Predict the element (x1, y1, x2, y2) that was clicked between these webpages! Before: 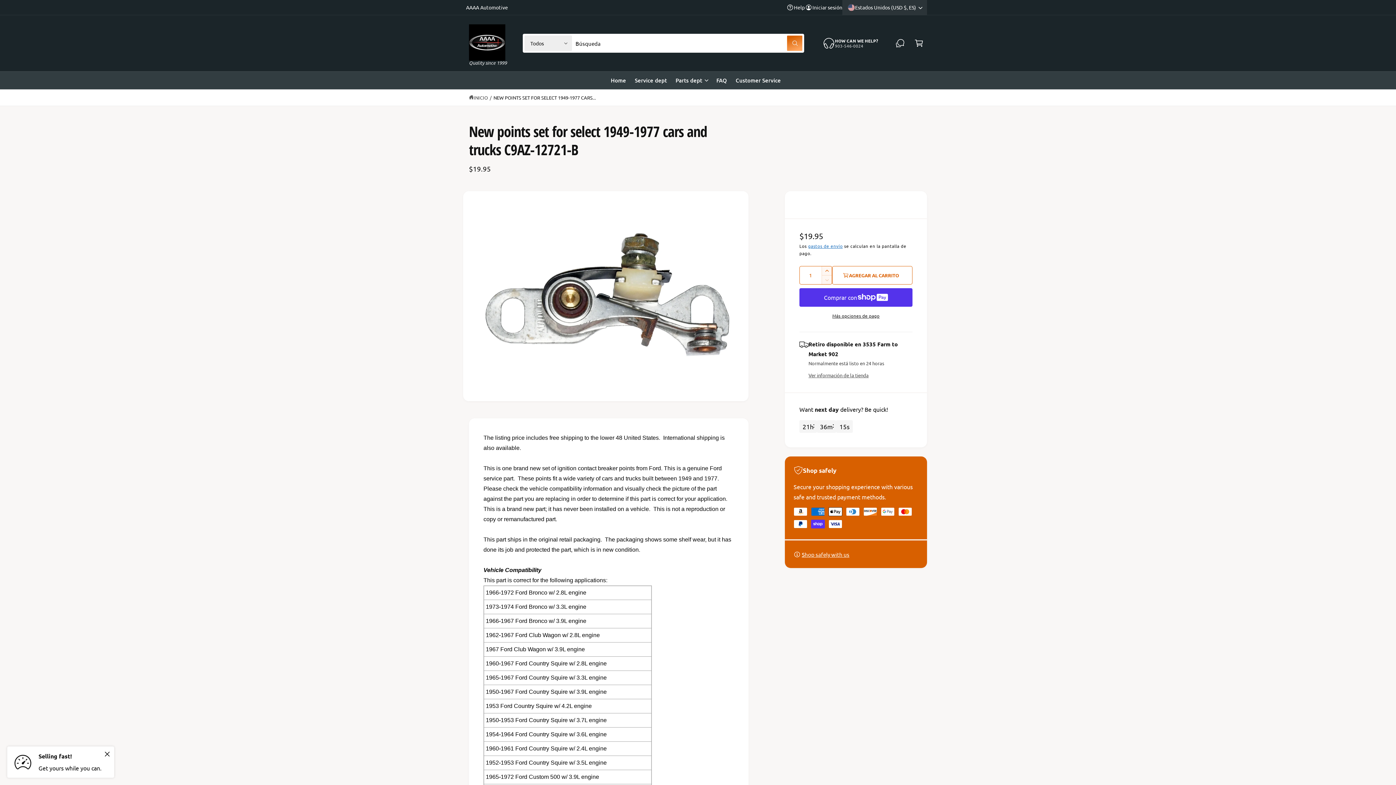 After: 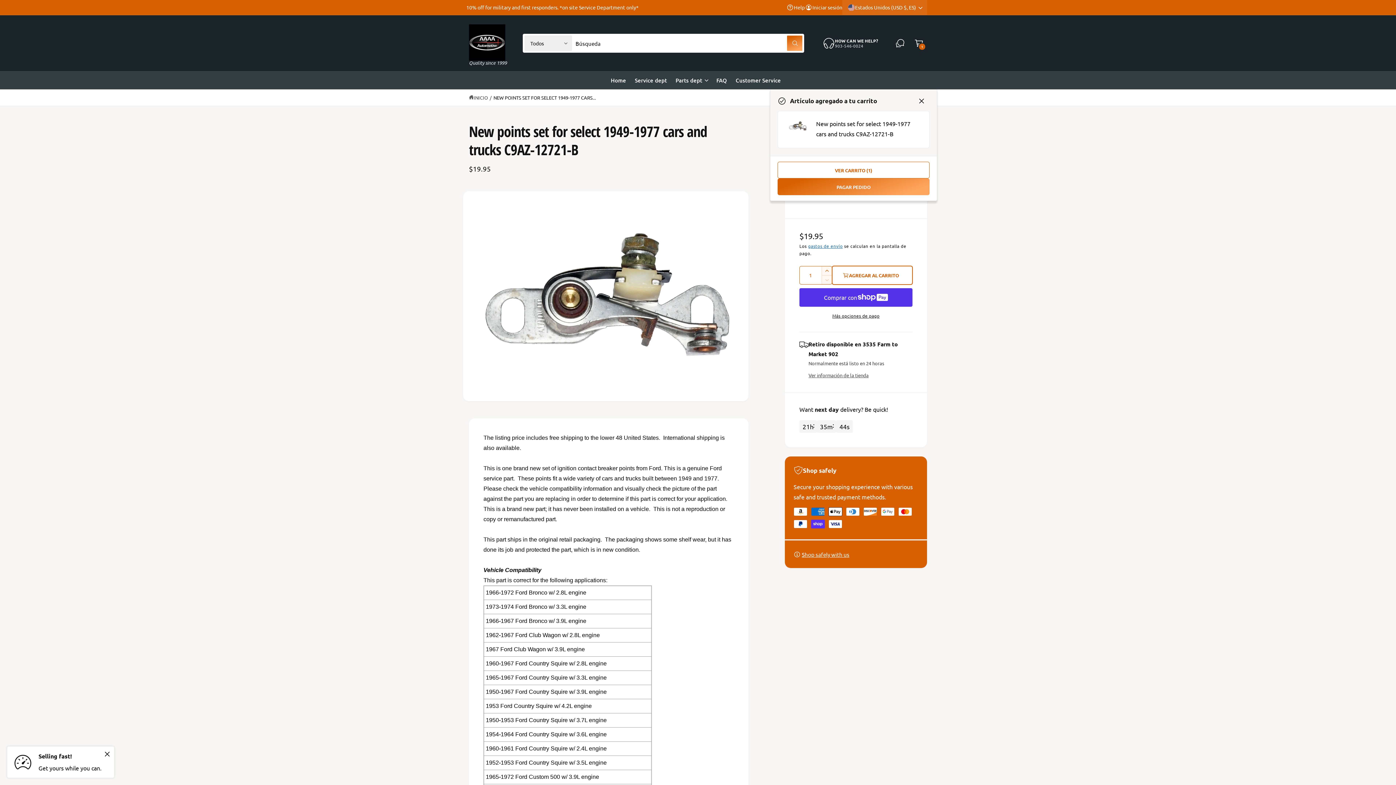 Action: label: AGREGAR AL CARRITO bbox: (832, 266, 912, 284)